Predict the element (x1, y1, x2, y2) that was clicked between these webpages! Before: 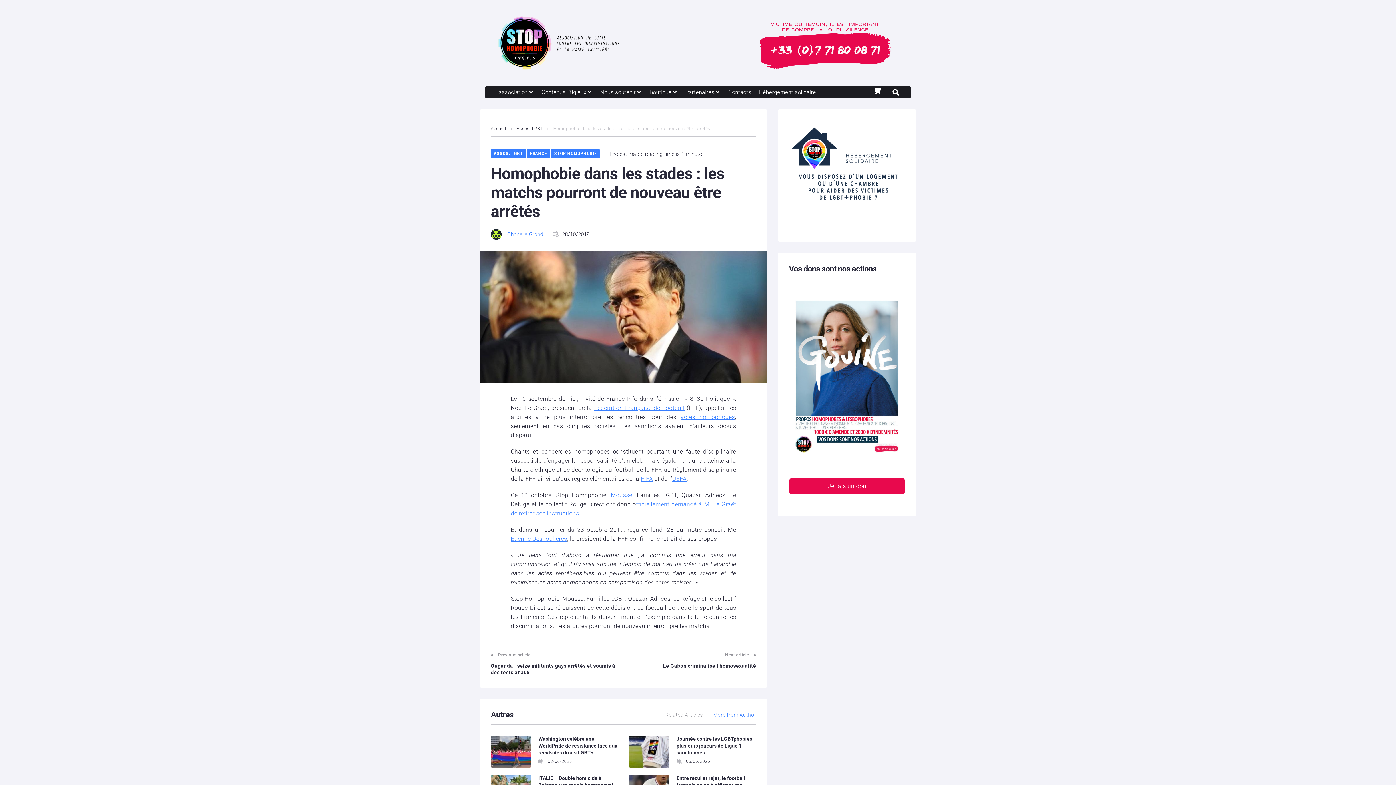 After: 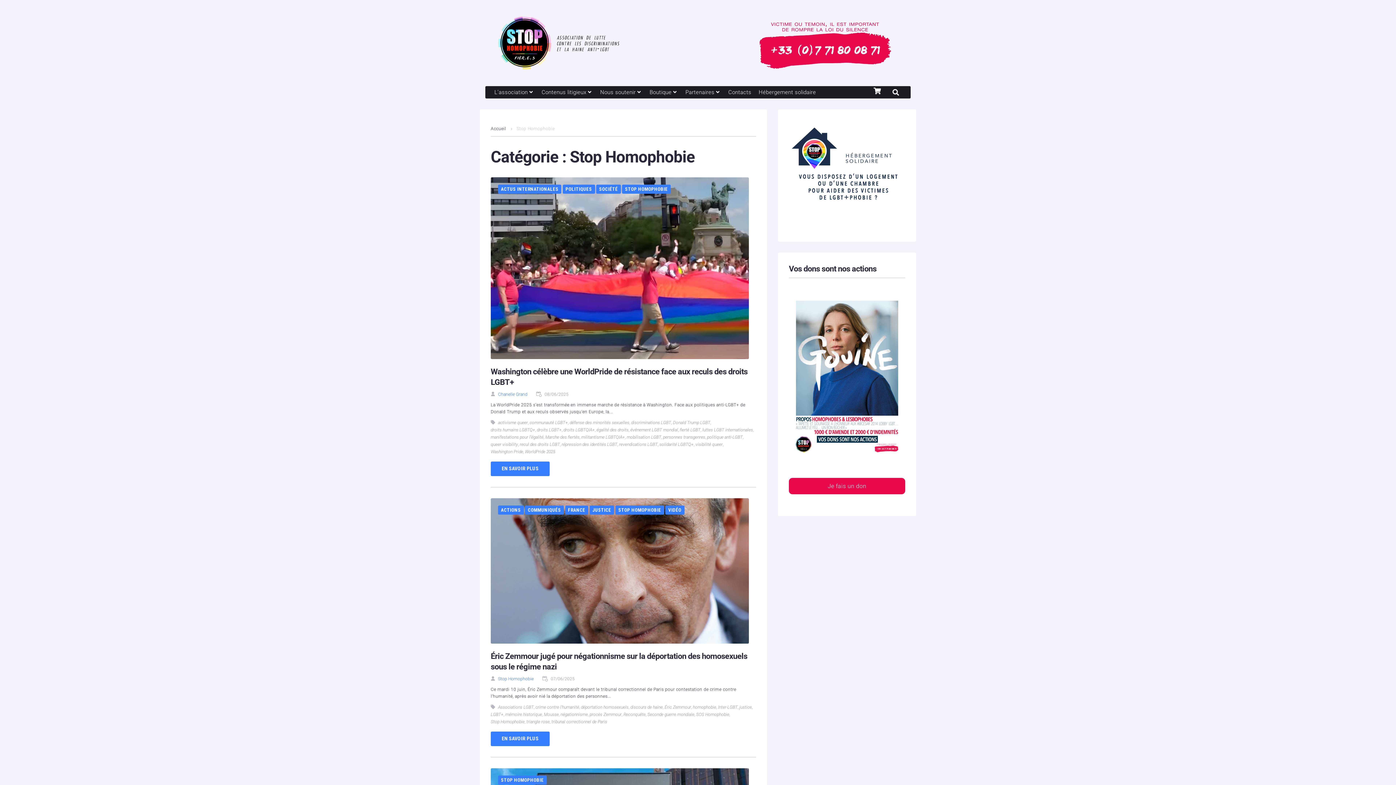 Action: bbox: (551, 149, 600, 158) label: STOP HOMOPHOBIE